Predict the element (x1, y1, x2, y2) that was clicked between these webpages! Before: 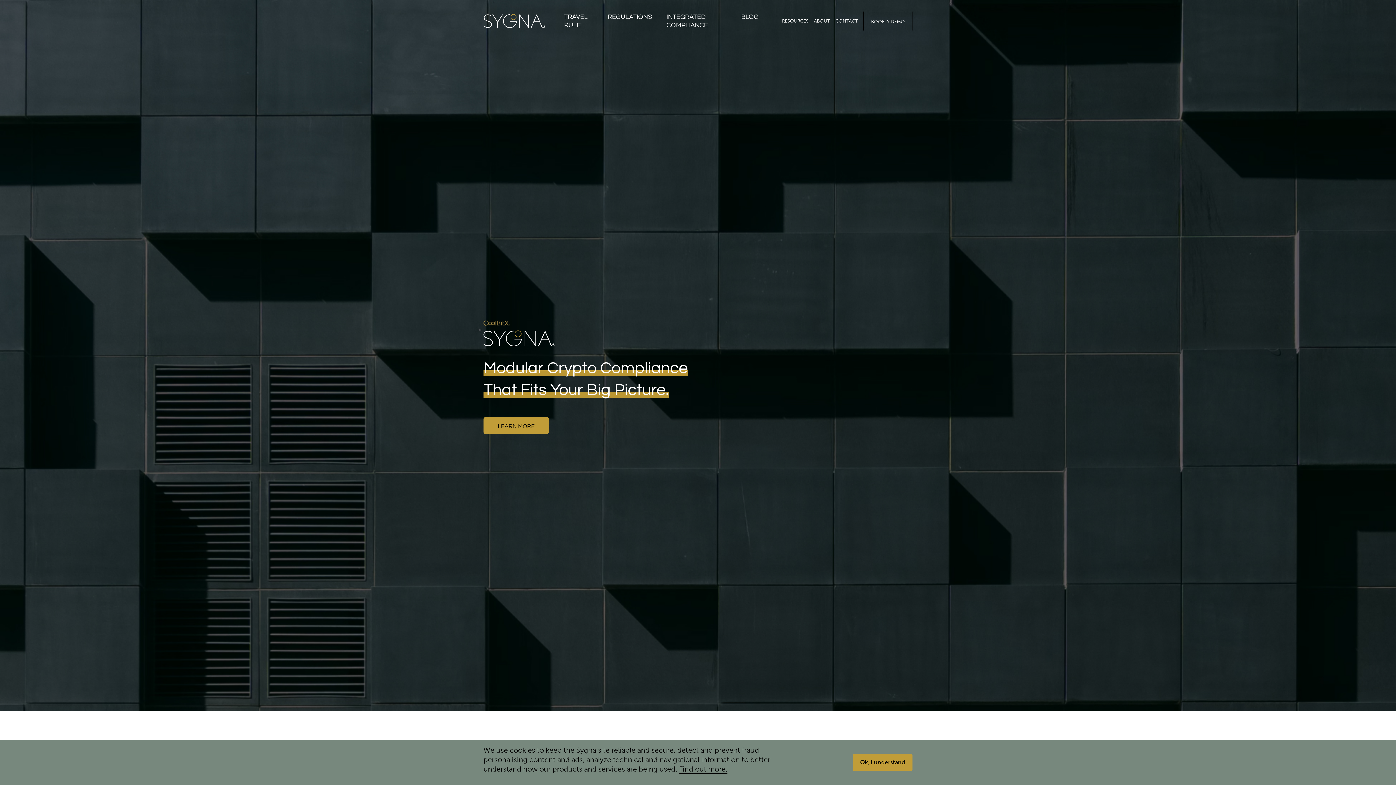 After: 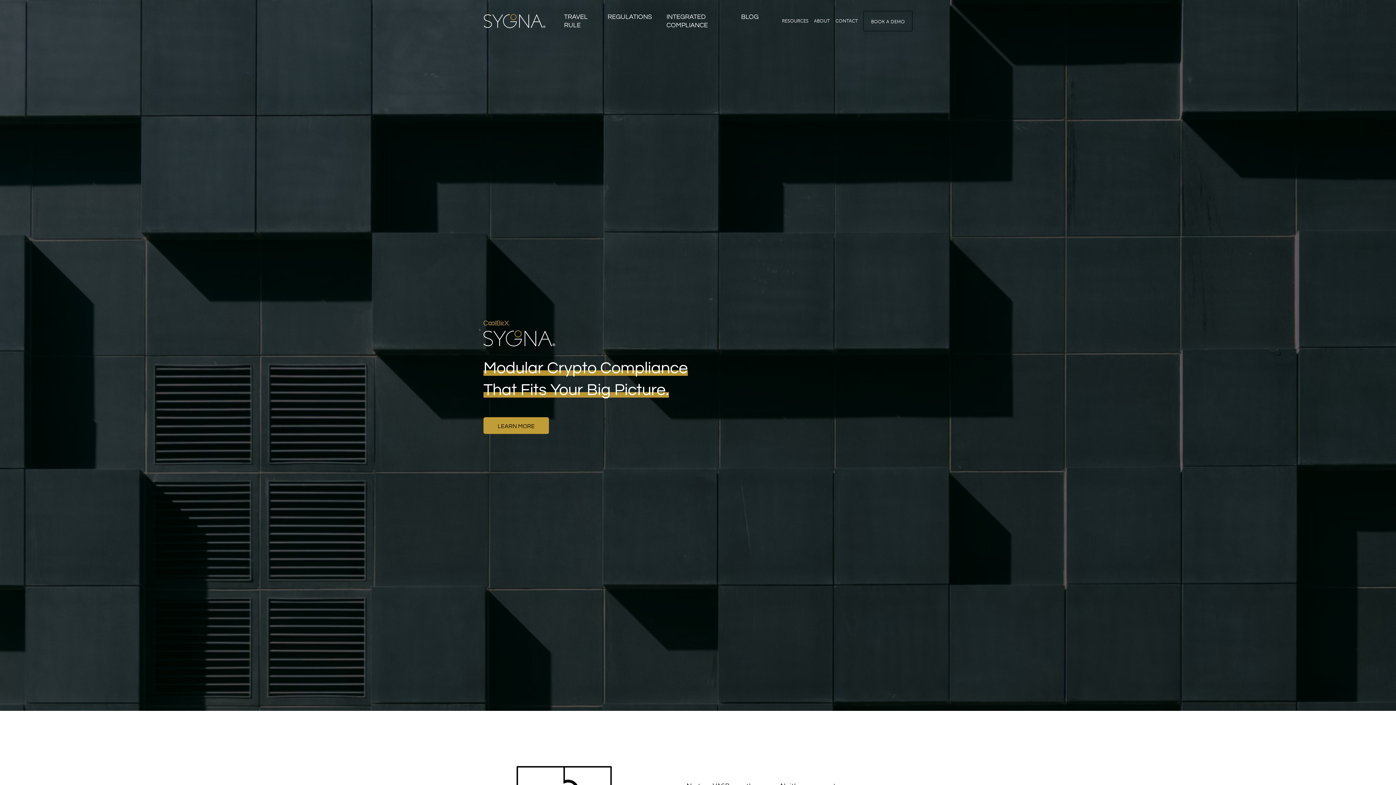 Action: bbox: (853, 754, 912, 771) label: Ok, I understand